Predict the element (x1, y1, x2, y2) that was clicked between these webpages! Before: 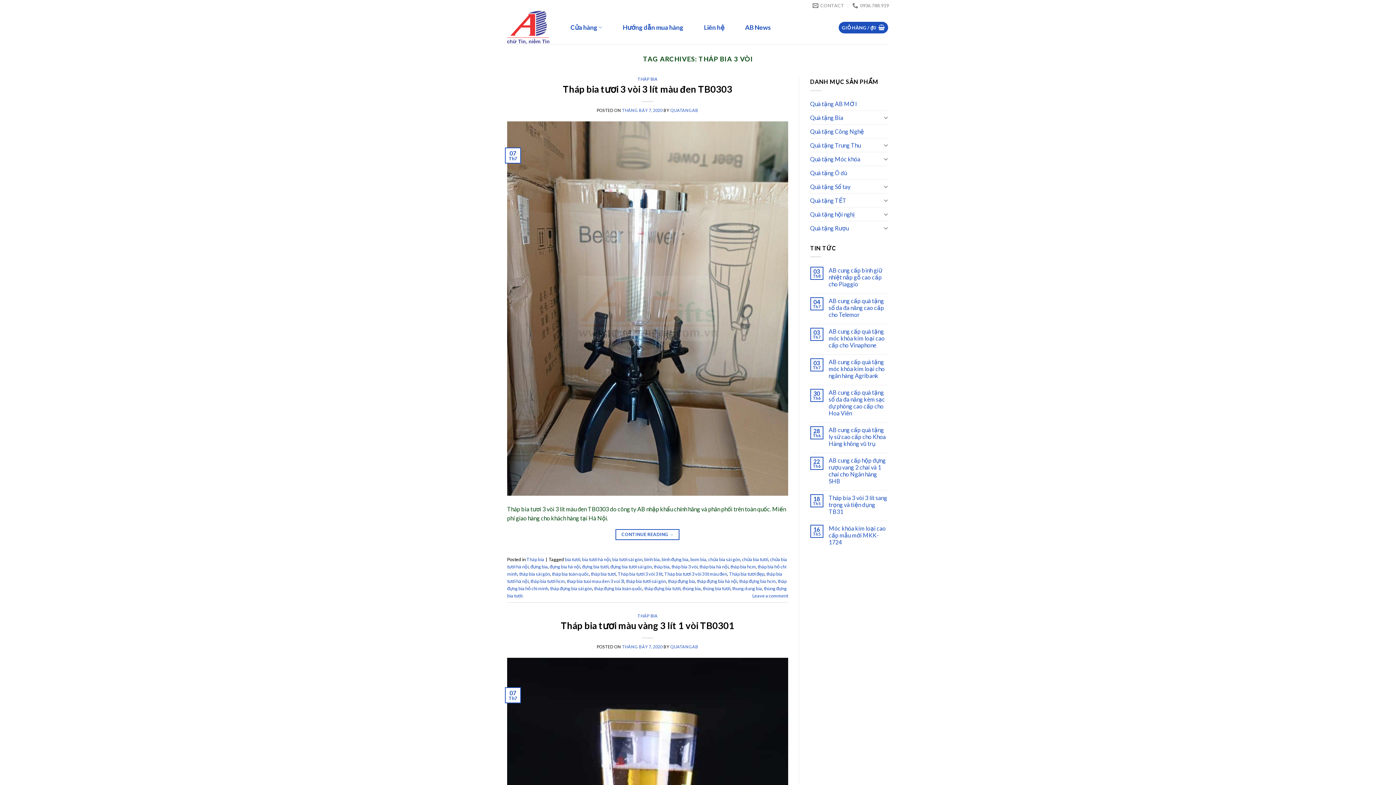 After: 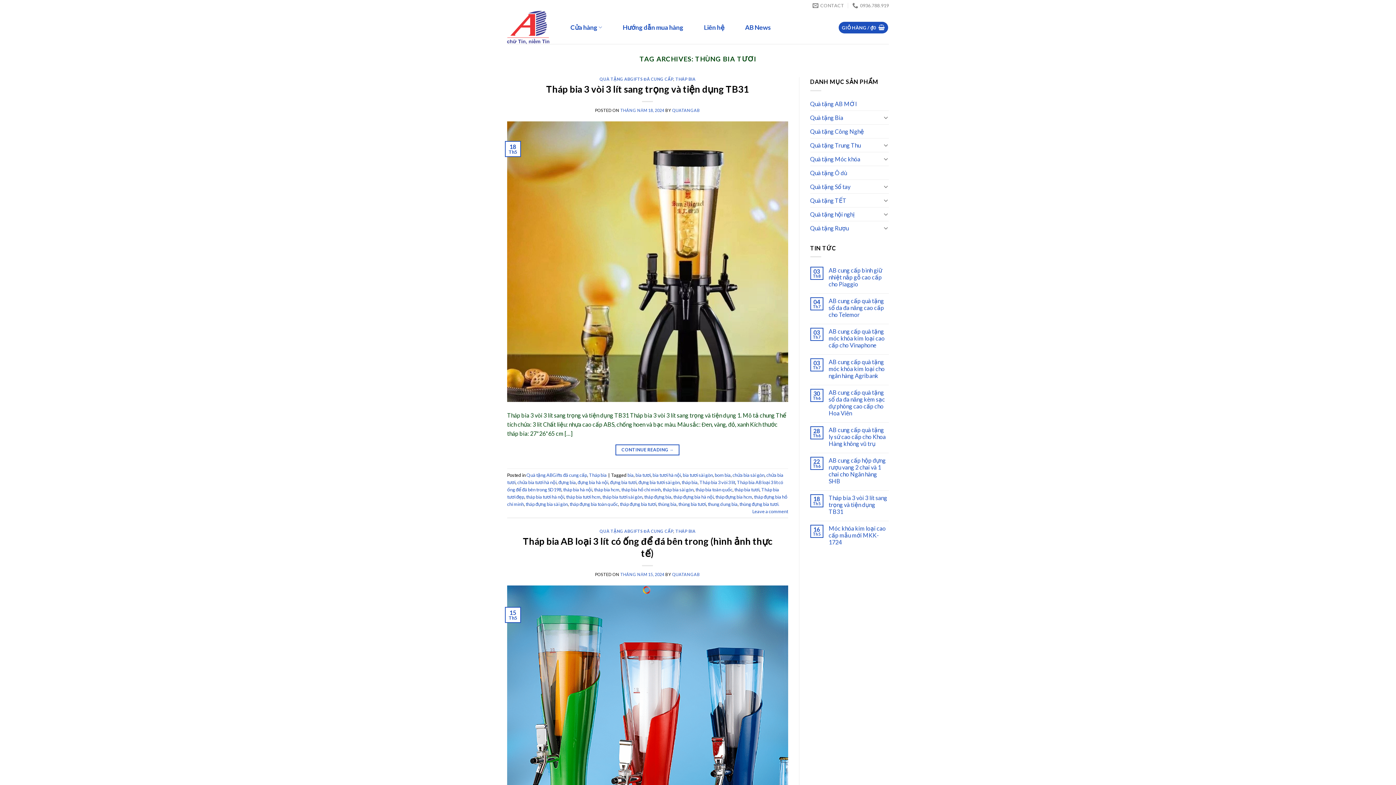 Action: label: thùng bia tươi bbox: (702, 585, 730, 591)